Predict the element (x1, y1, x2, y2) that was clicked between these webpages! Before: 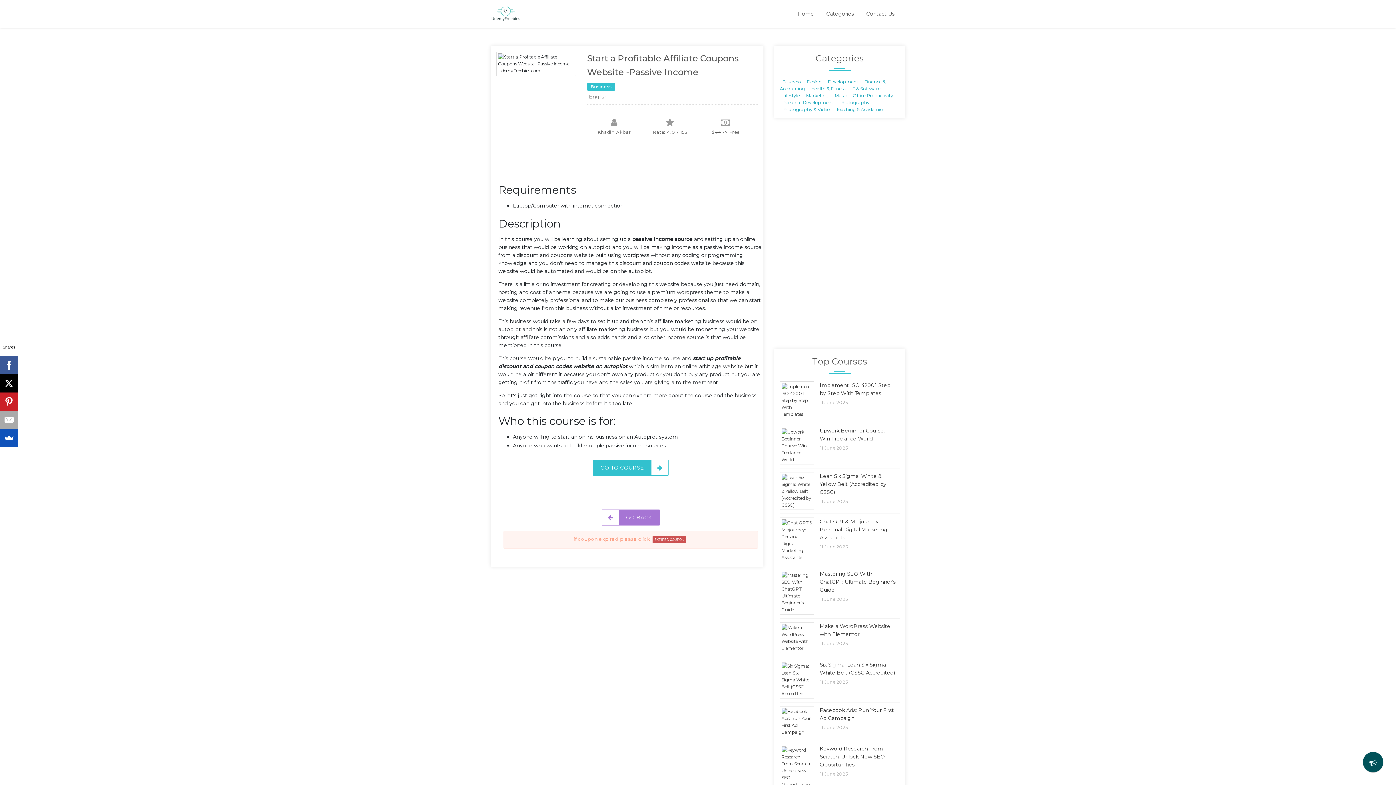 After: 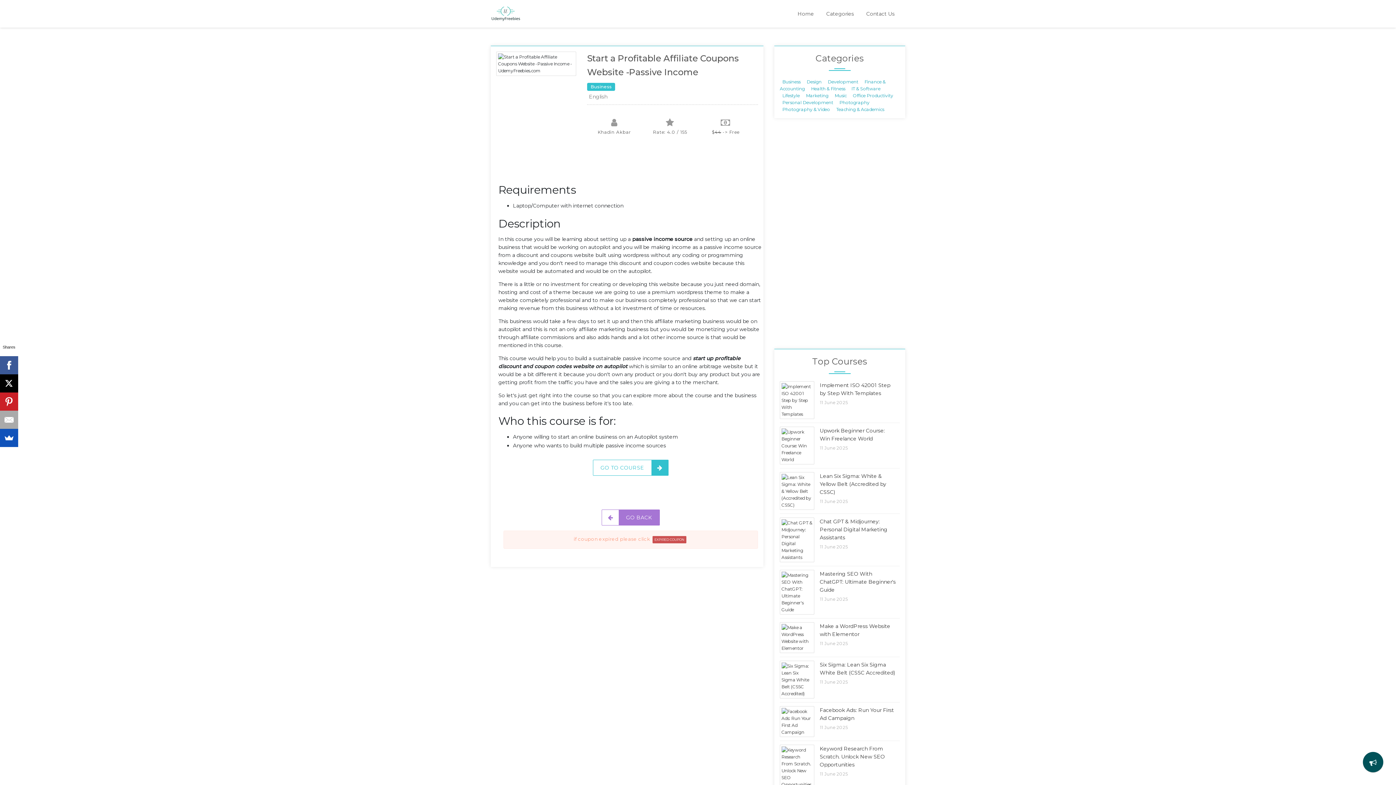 Action: label: GO TO COURSE  bbox: (593, 459, 668, 475)